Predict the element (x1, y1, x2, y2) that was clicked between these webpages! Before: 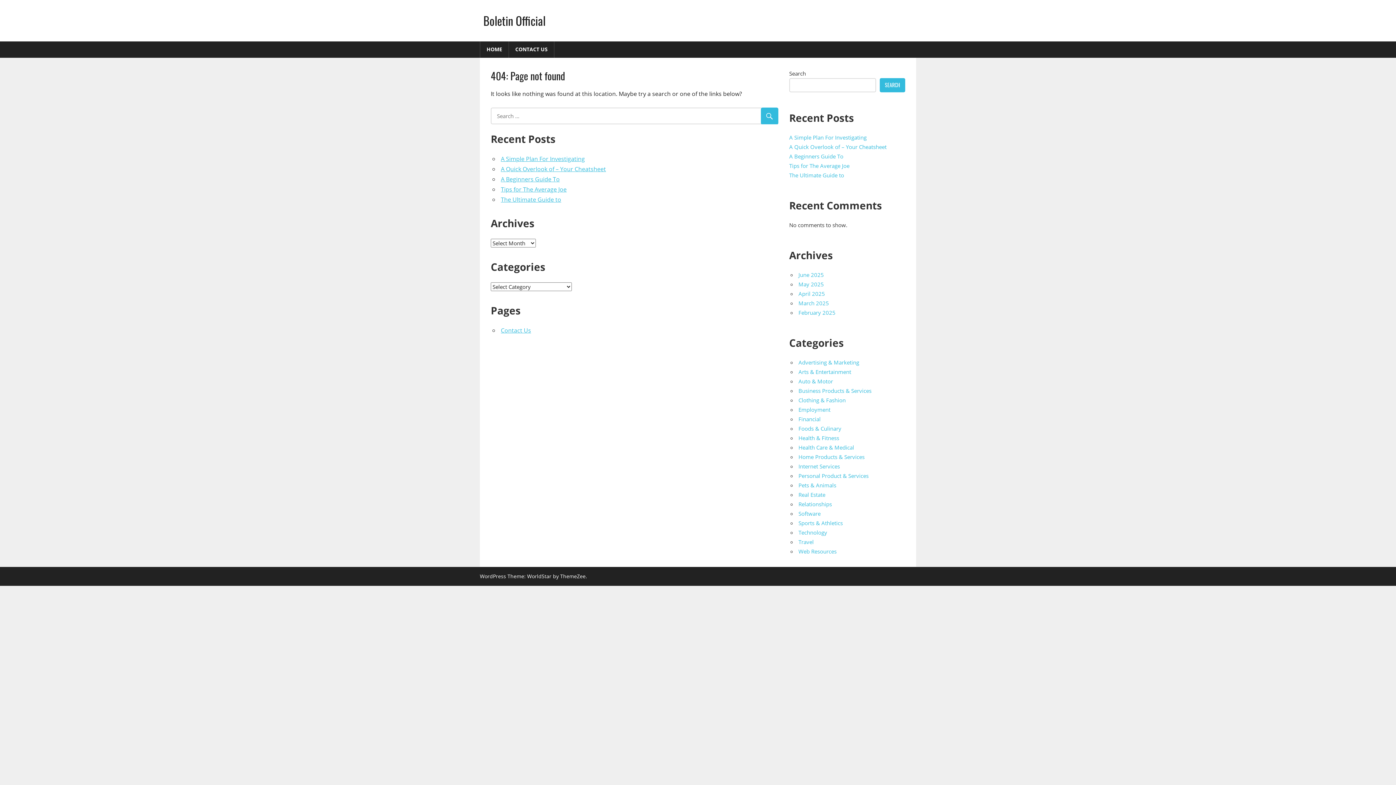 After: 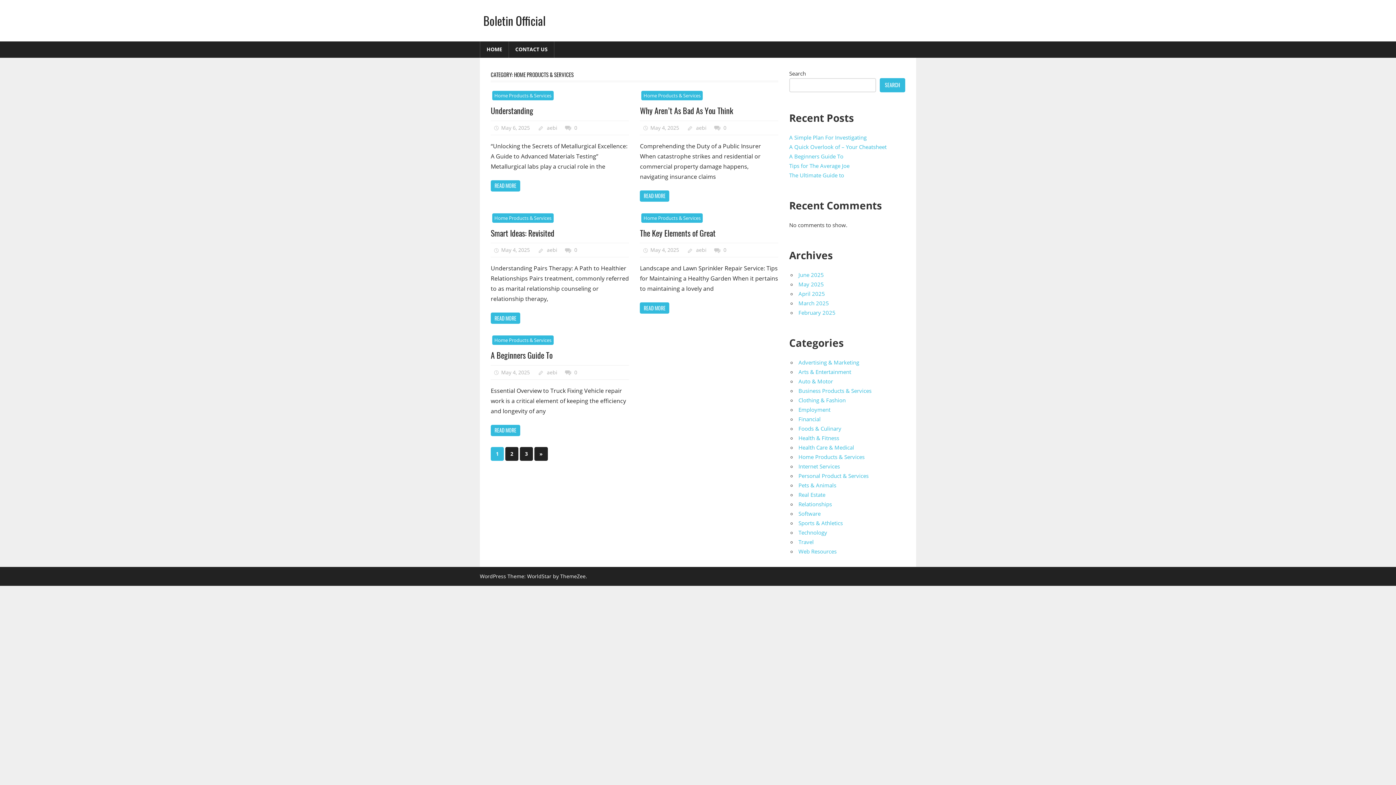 Action: bbox: (798, 453, 864, 460) label: Home Products & Services